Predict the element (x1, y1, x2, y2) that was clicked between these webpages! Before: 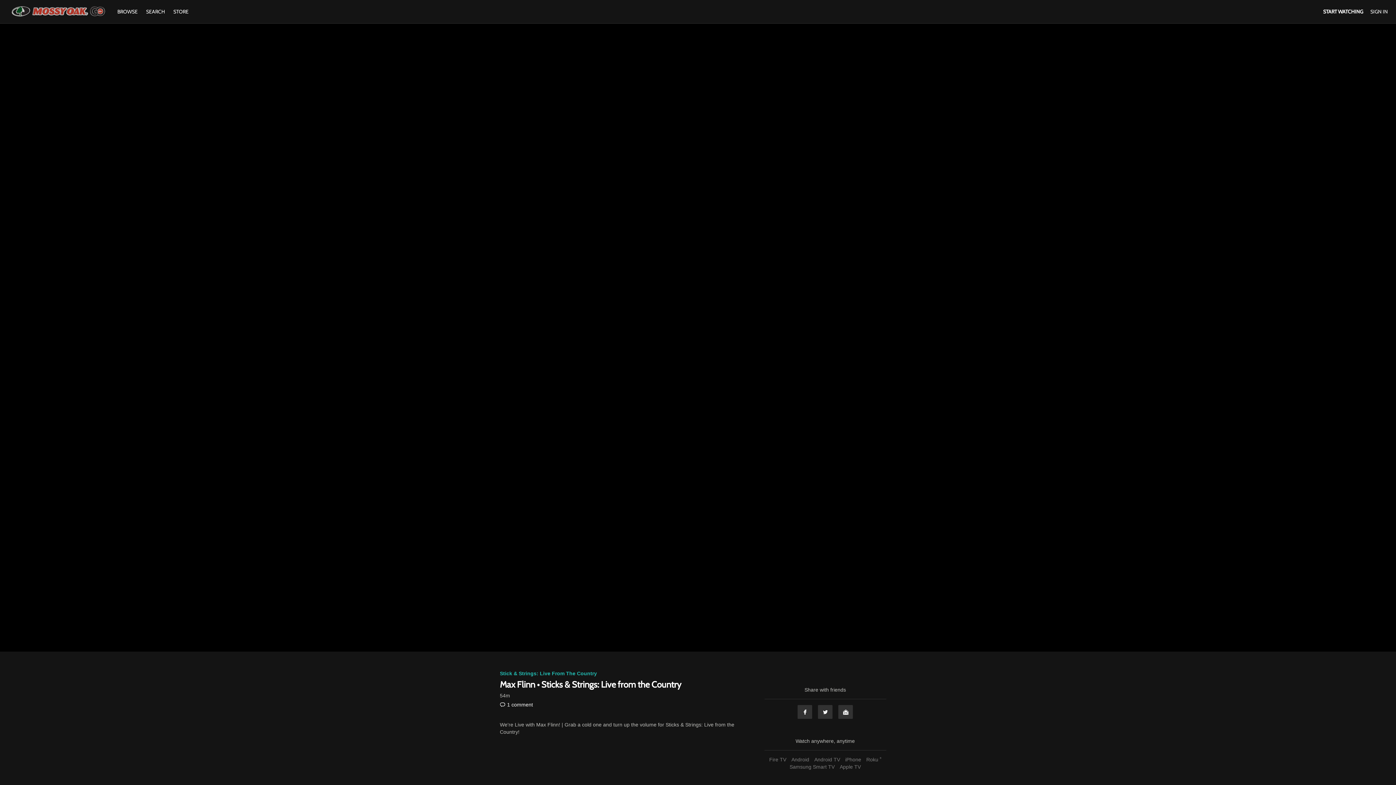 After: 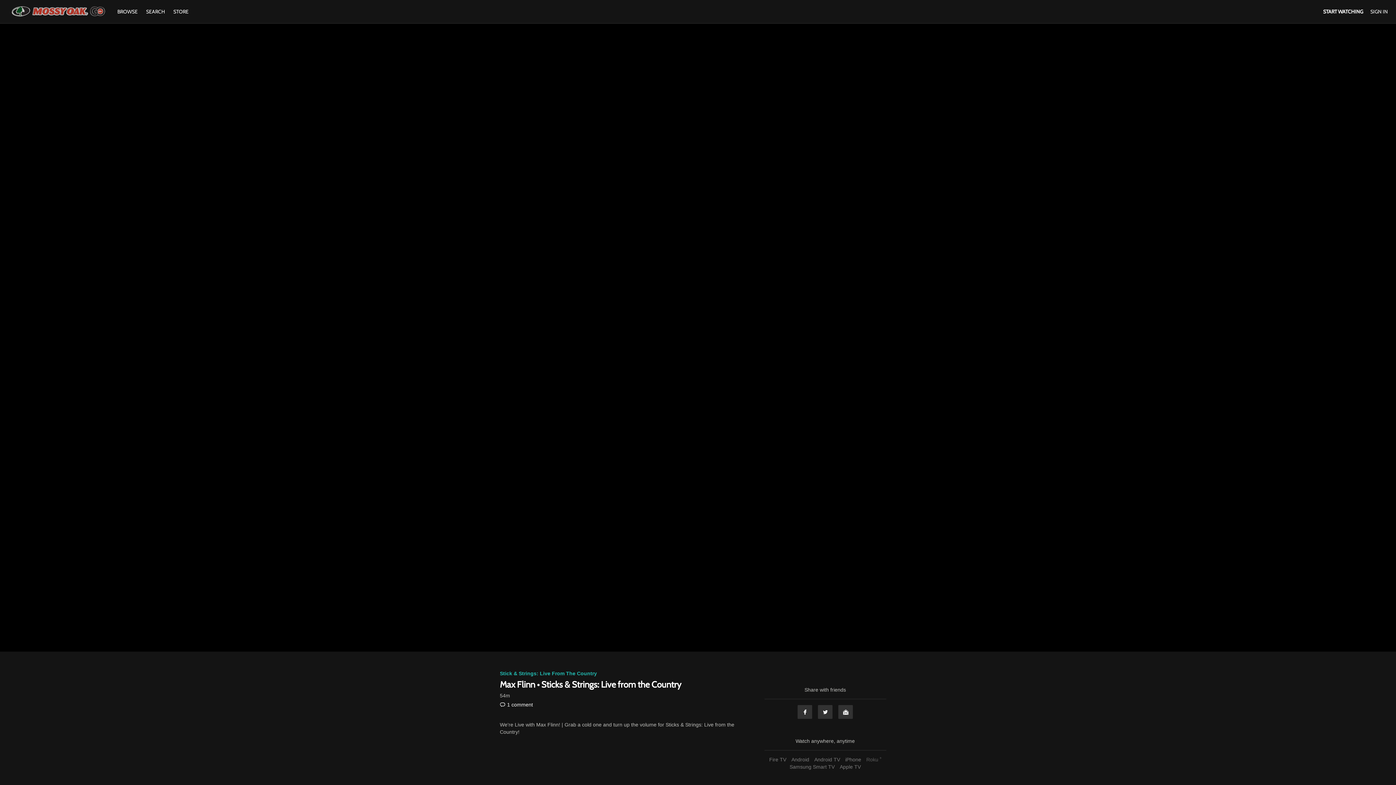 Action: bbox: (864, 757, 883, 762) label: Roku ®